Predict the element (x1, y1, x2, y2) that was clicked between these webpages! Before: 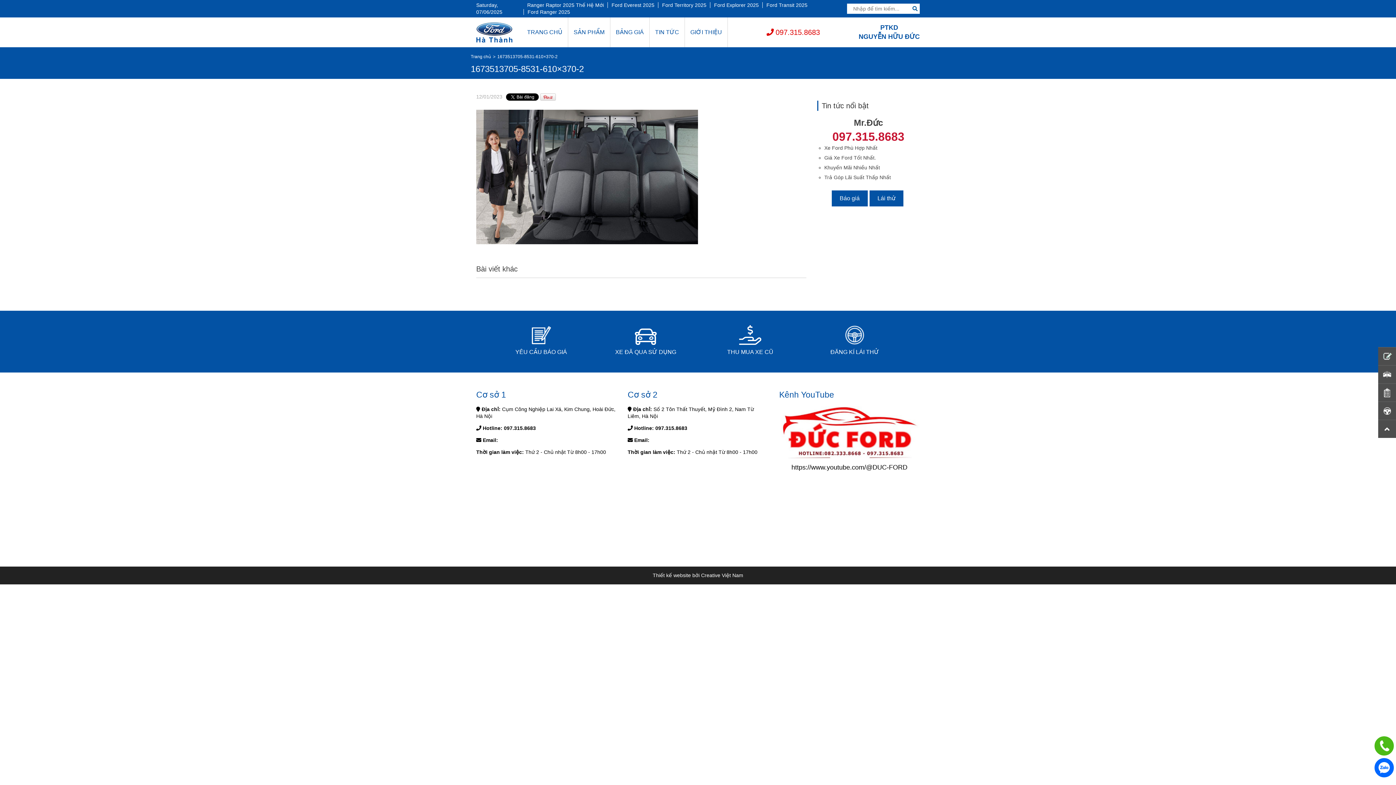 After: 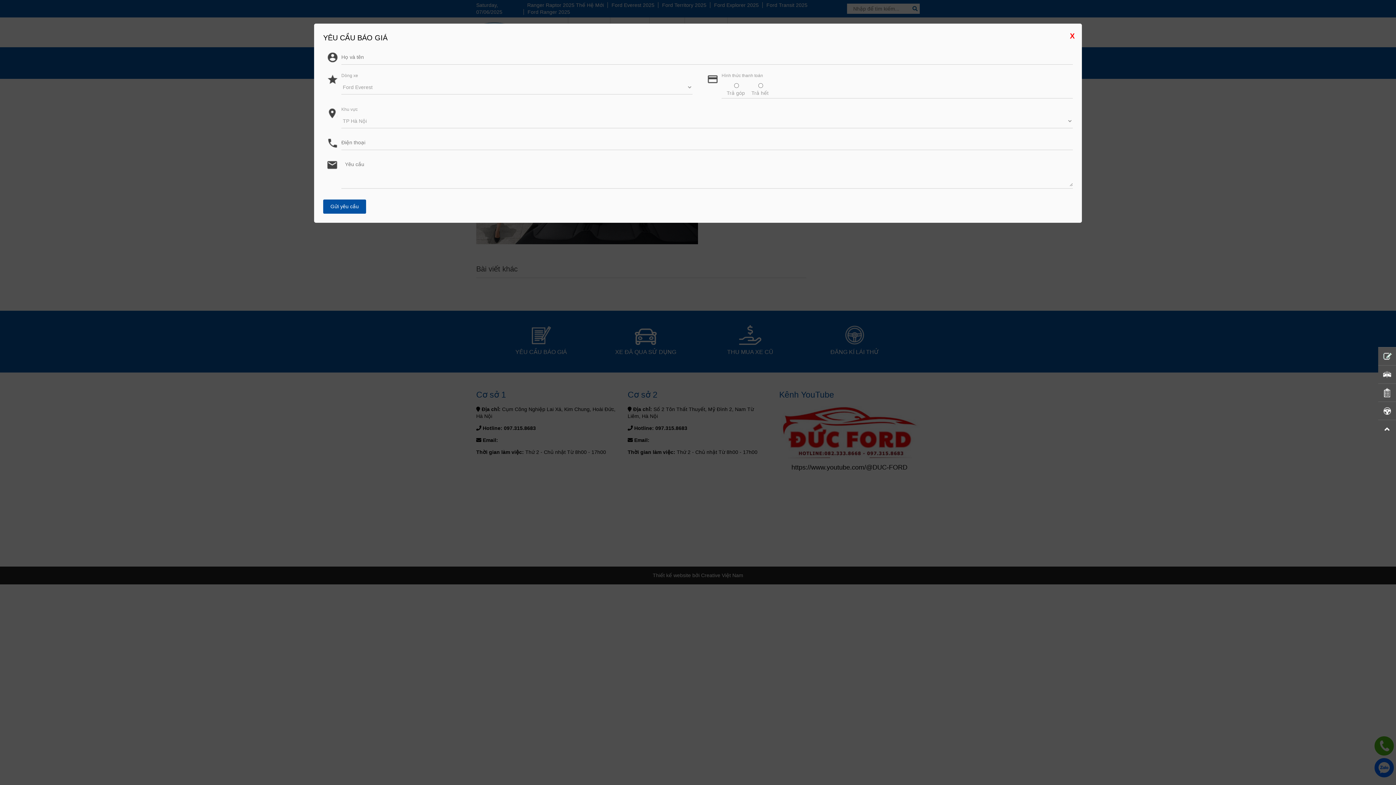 Action: label: Lái thử bbox: (869, 190, 903, 206)